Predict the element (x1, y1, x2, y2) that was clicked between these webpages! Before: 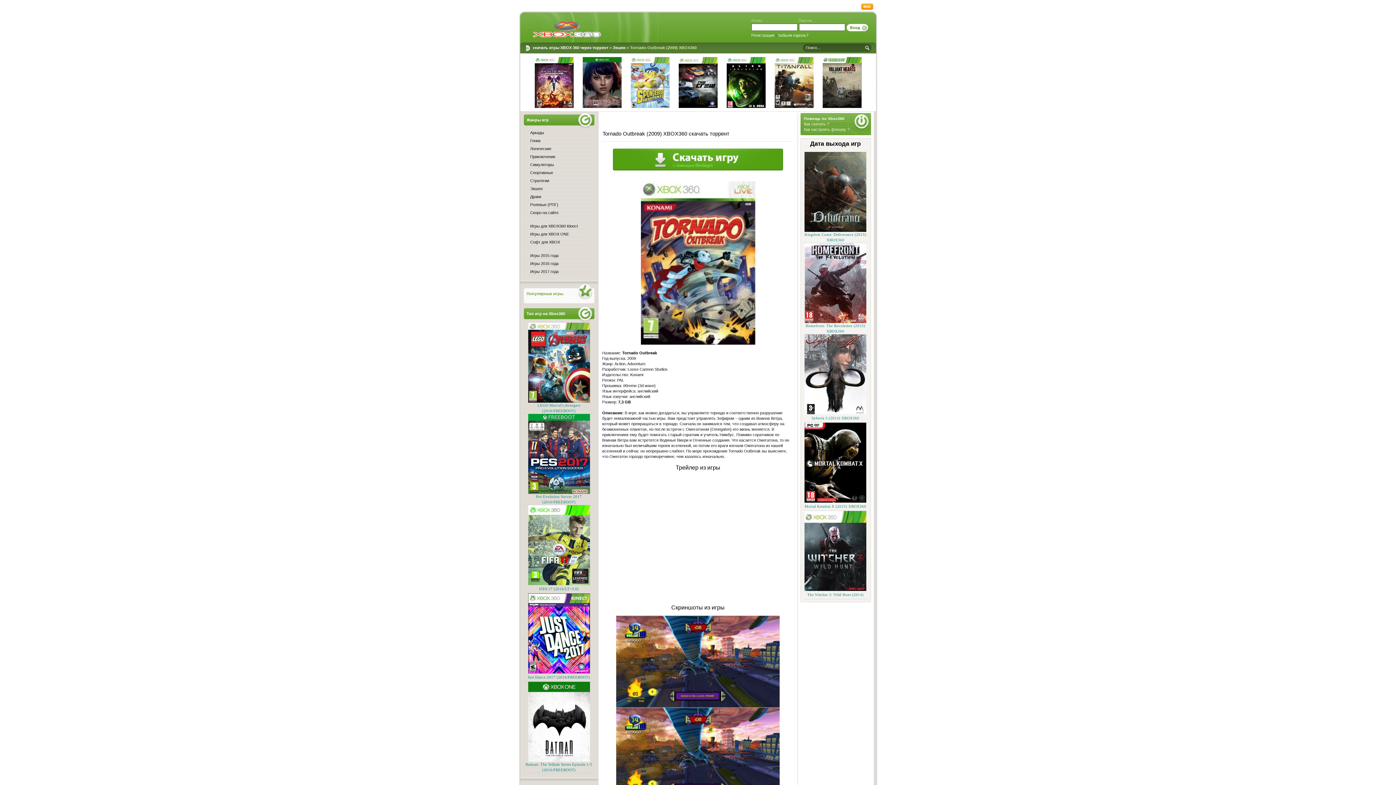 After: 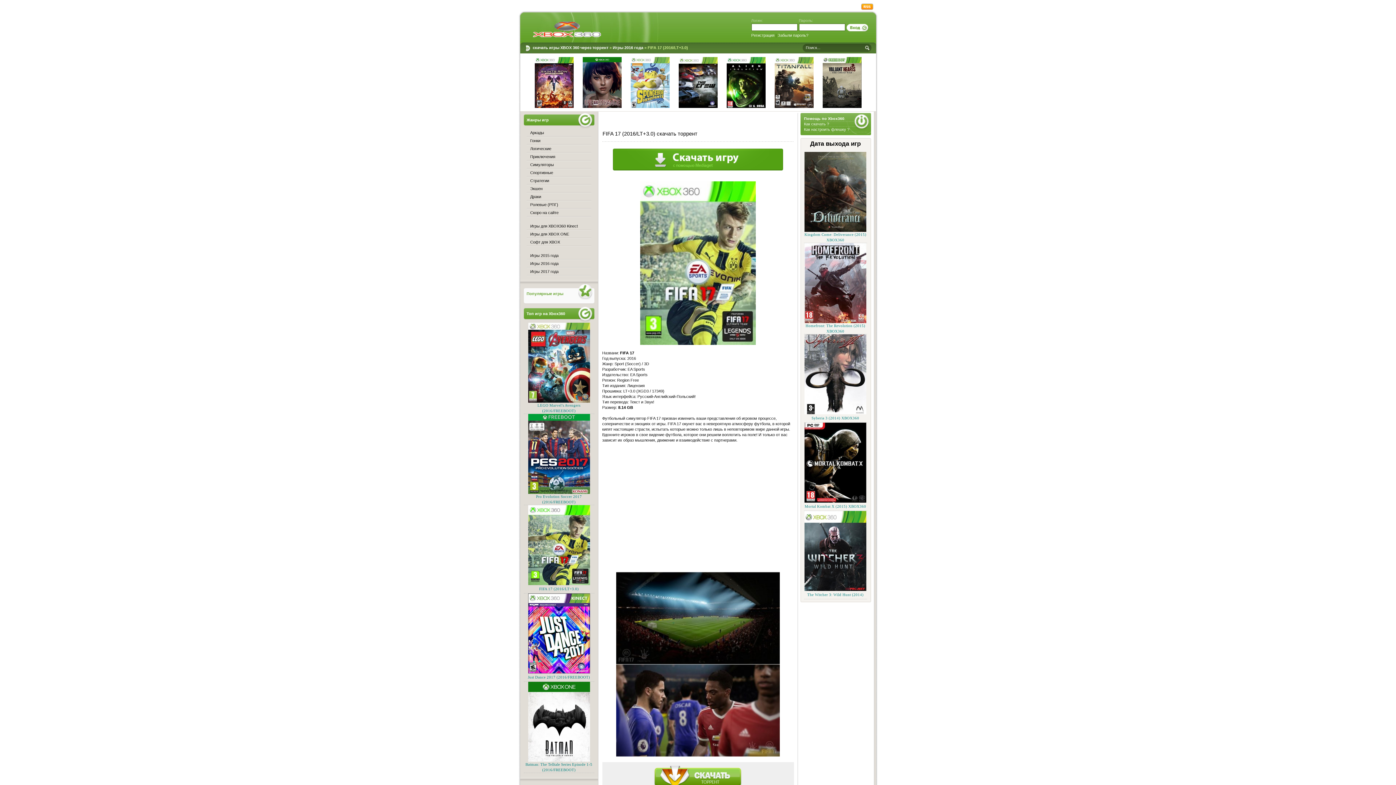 Action: label: FIFA 17 (2016/LT+3.0) bbox: (539, 587, 578, 591)